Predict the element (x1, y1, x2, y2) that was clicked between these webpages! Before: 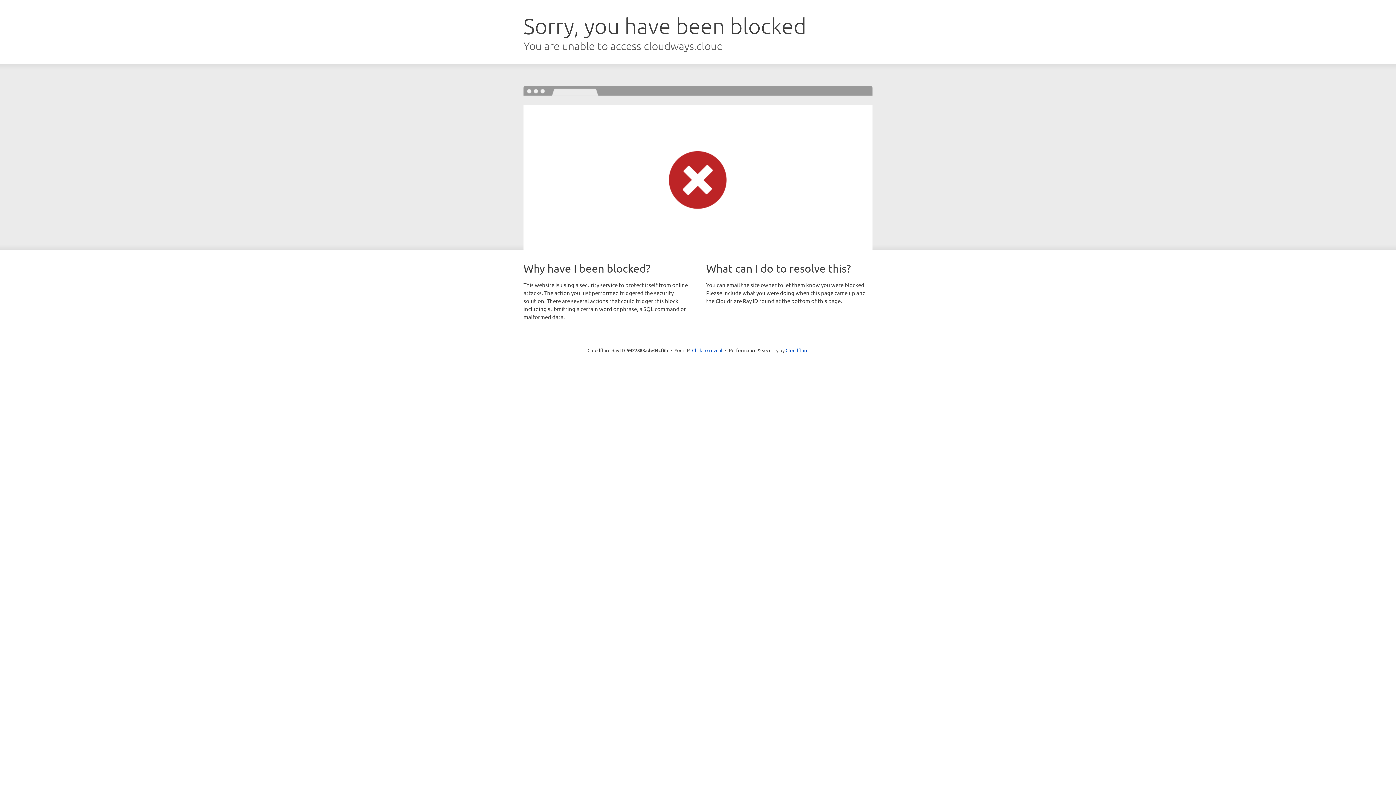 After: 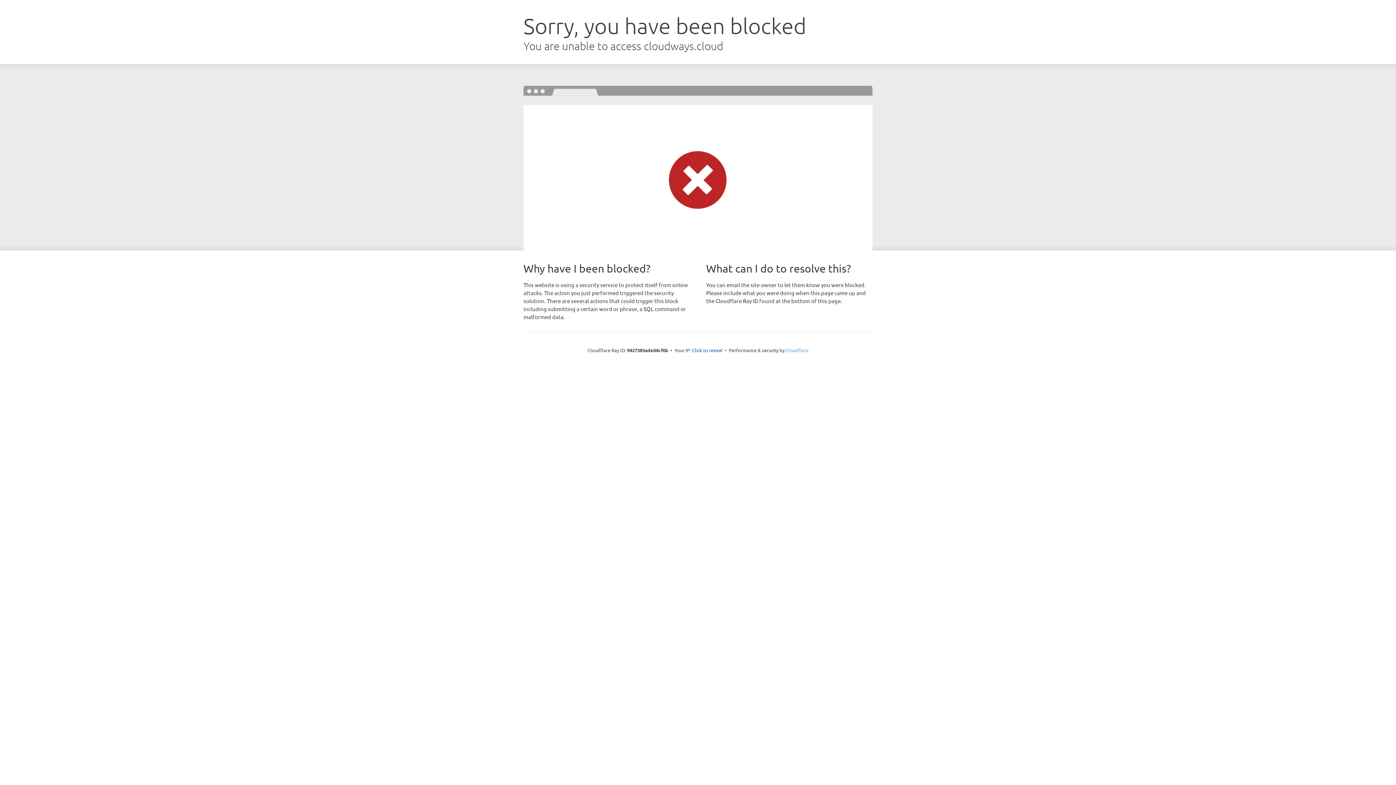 Action: bbox: (785, 347, 808, 353) label: Cloudflare